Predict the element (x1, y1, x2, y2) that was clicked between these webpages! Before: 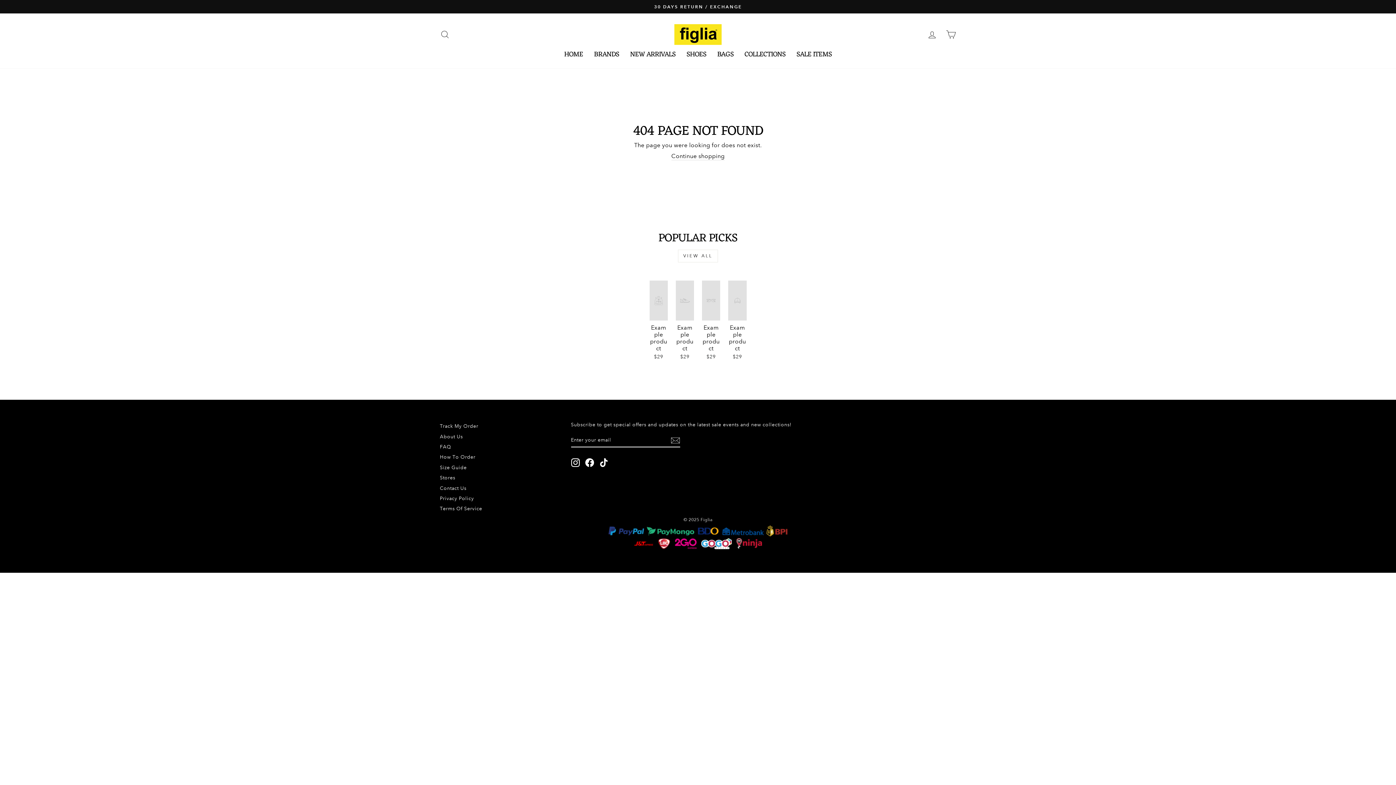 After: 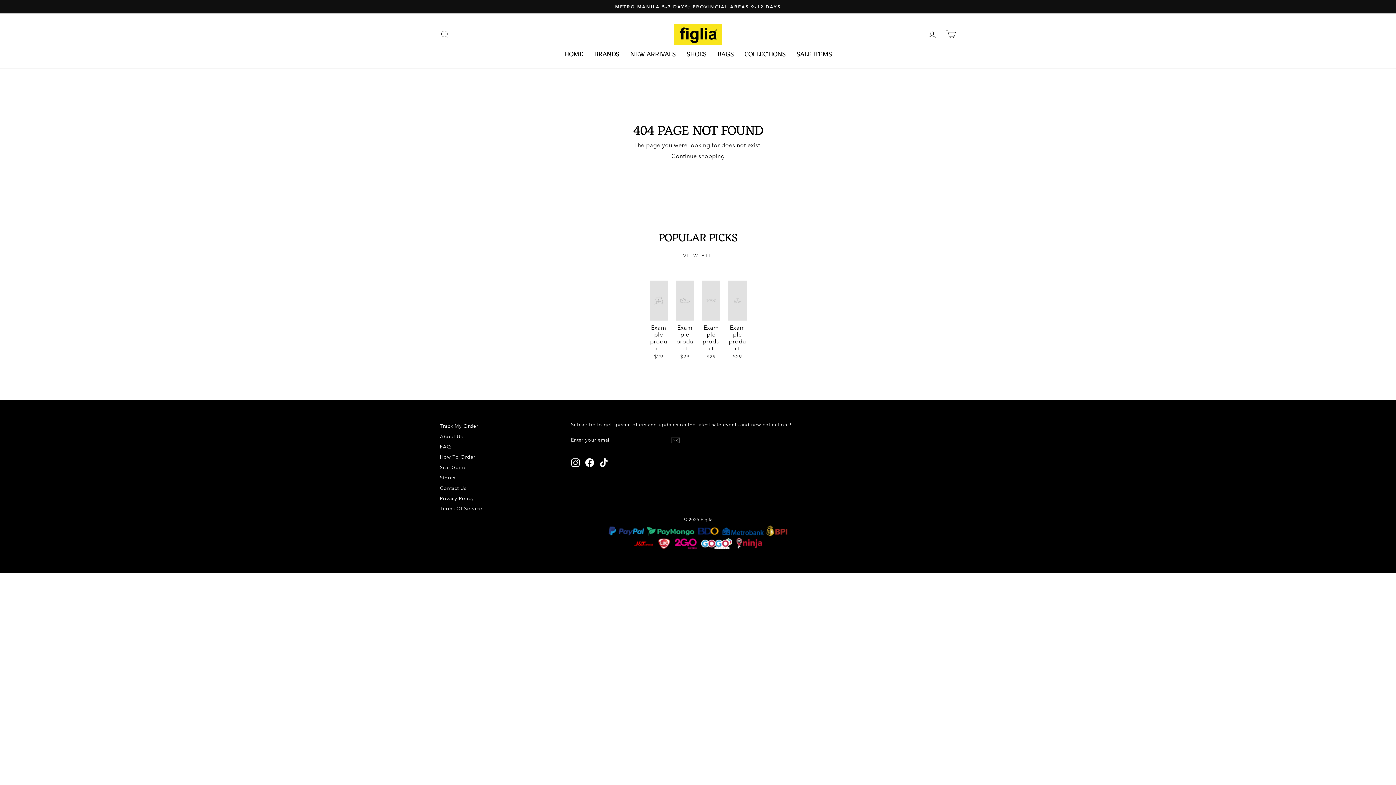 Action: label: Example product
$29 bbox: (649, 280, 667, 361)